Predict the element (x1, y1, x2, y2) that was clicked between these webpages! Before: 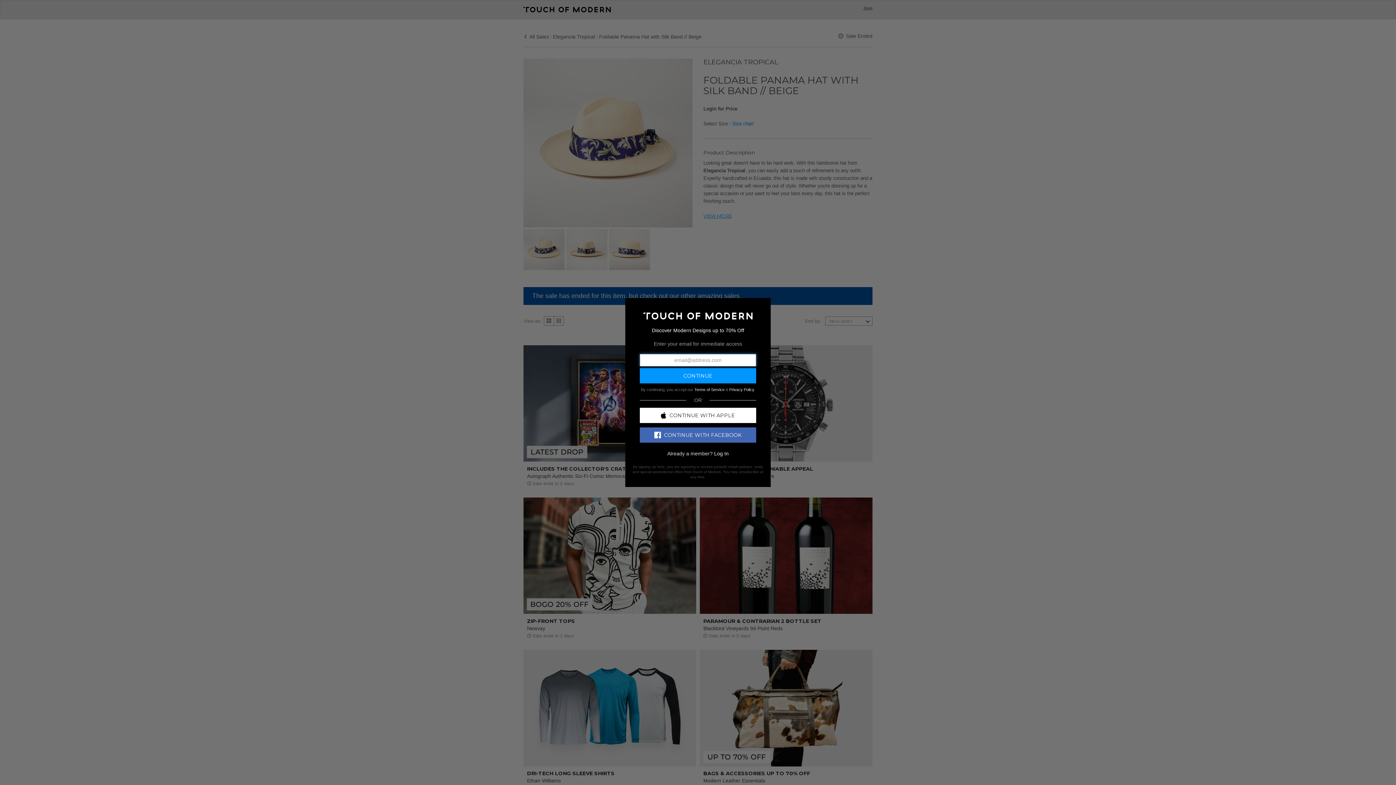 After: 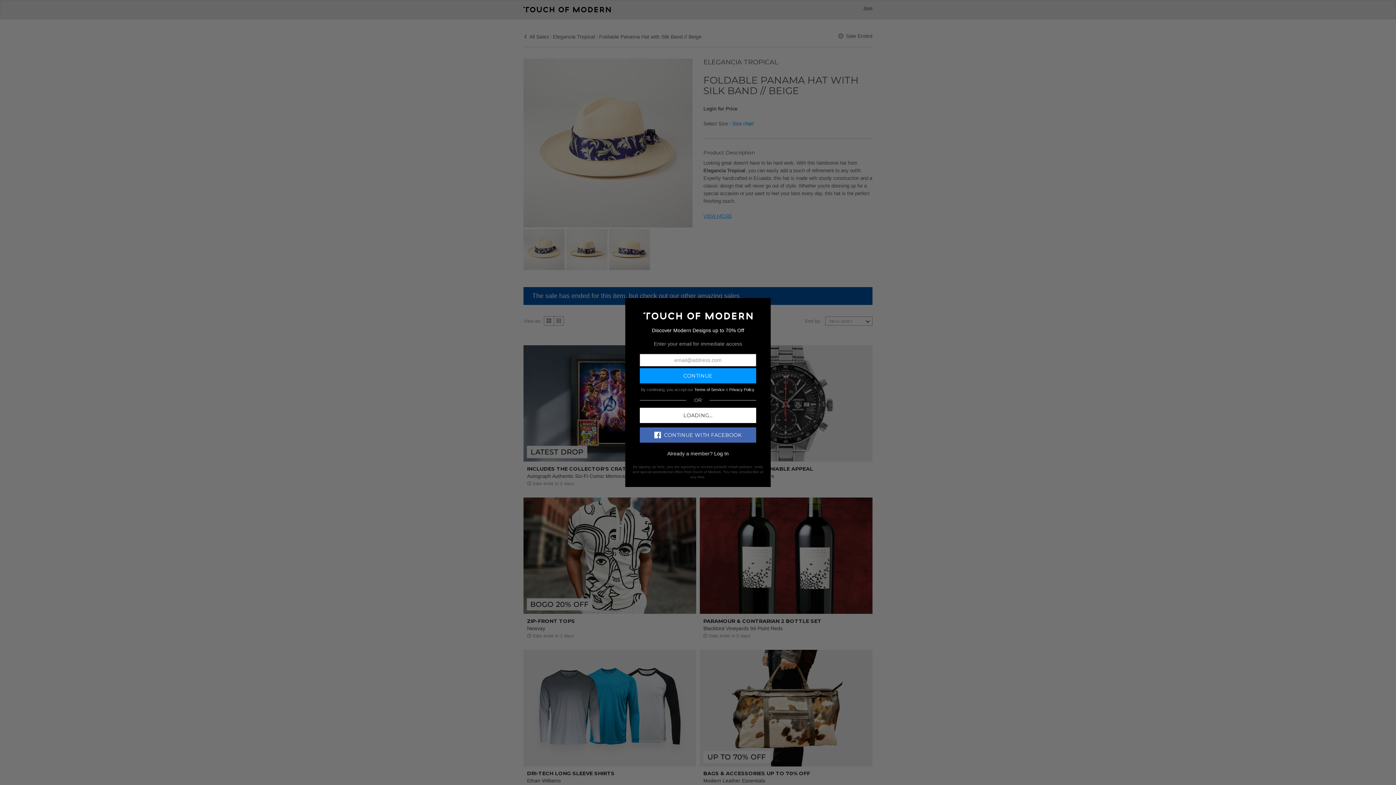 Action: bbox: (640, 407, 756, 423) label: CONTINUE WITH APPLE